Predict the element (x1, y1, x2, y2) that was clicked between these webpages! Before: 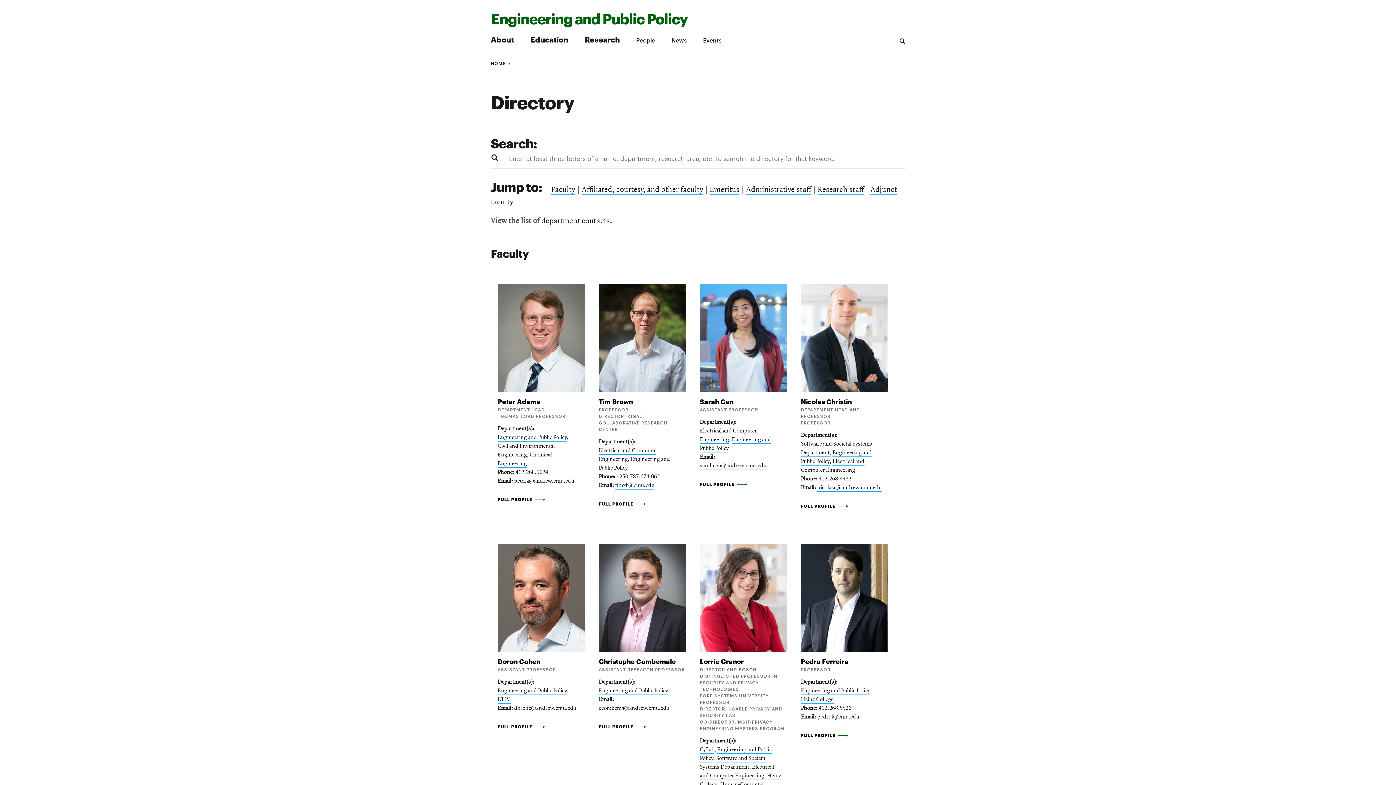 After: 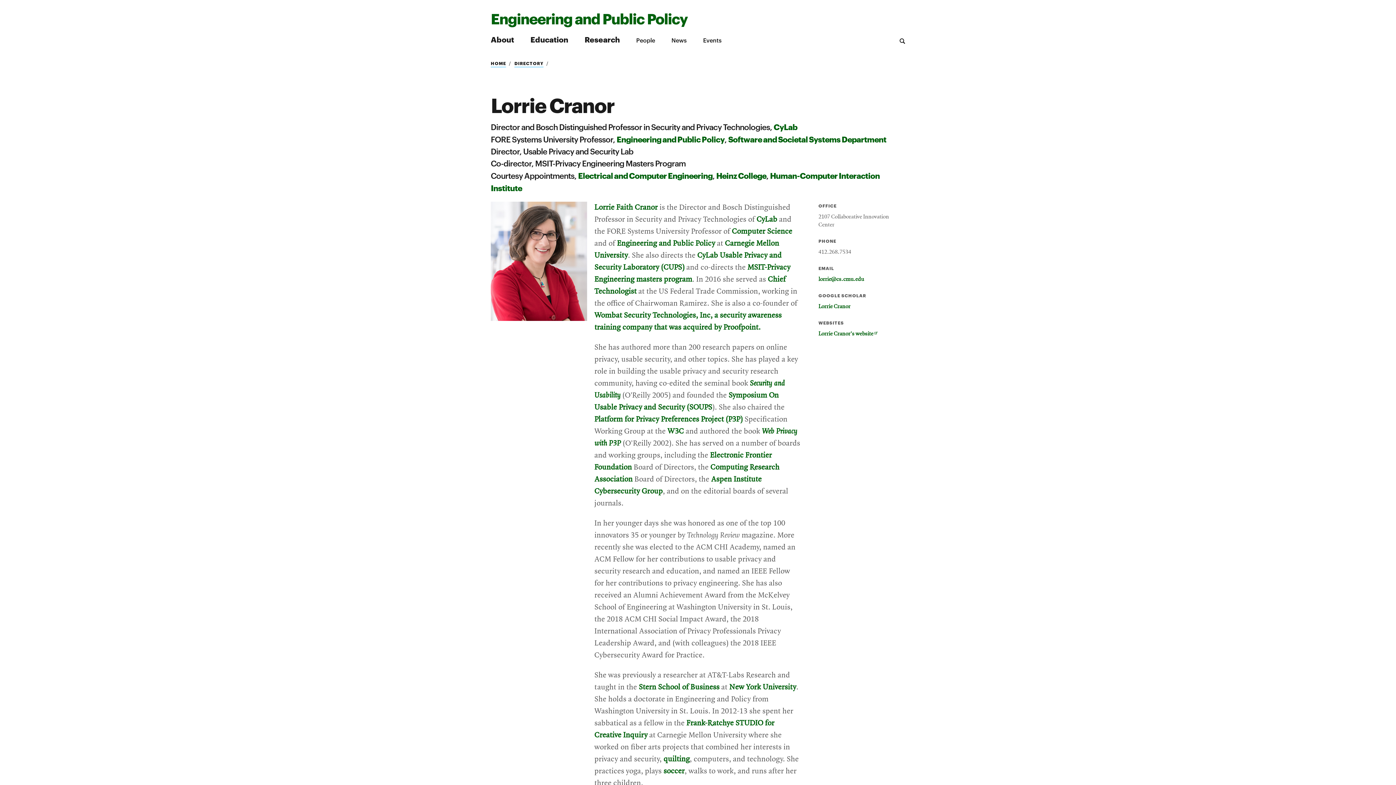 Action: label: Lorrie Cranor bbox: (700, 544, 787, 666)